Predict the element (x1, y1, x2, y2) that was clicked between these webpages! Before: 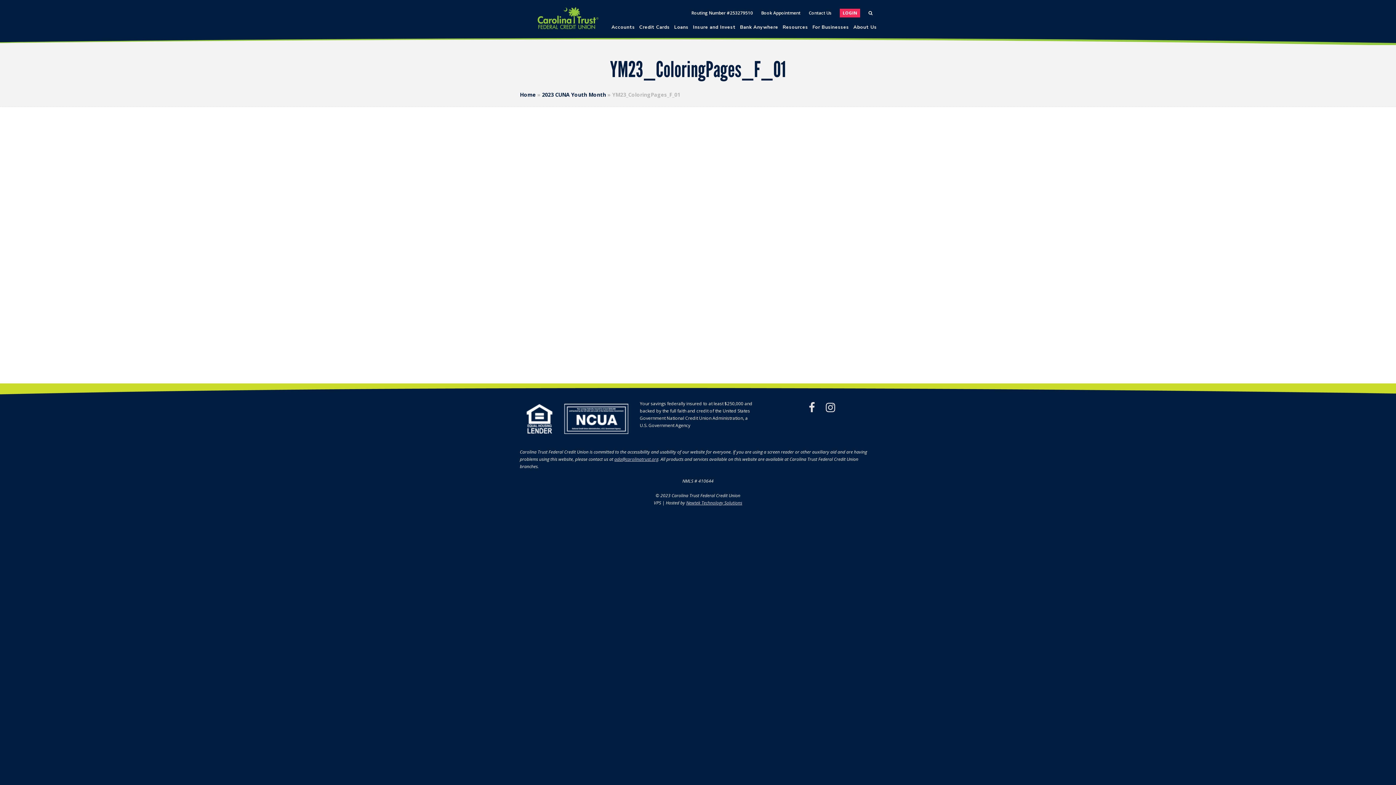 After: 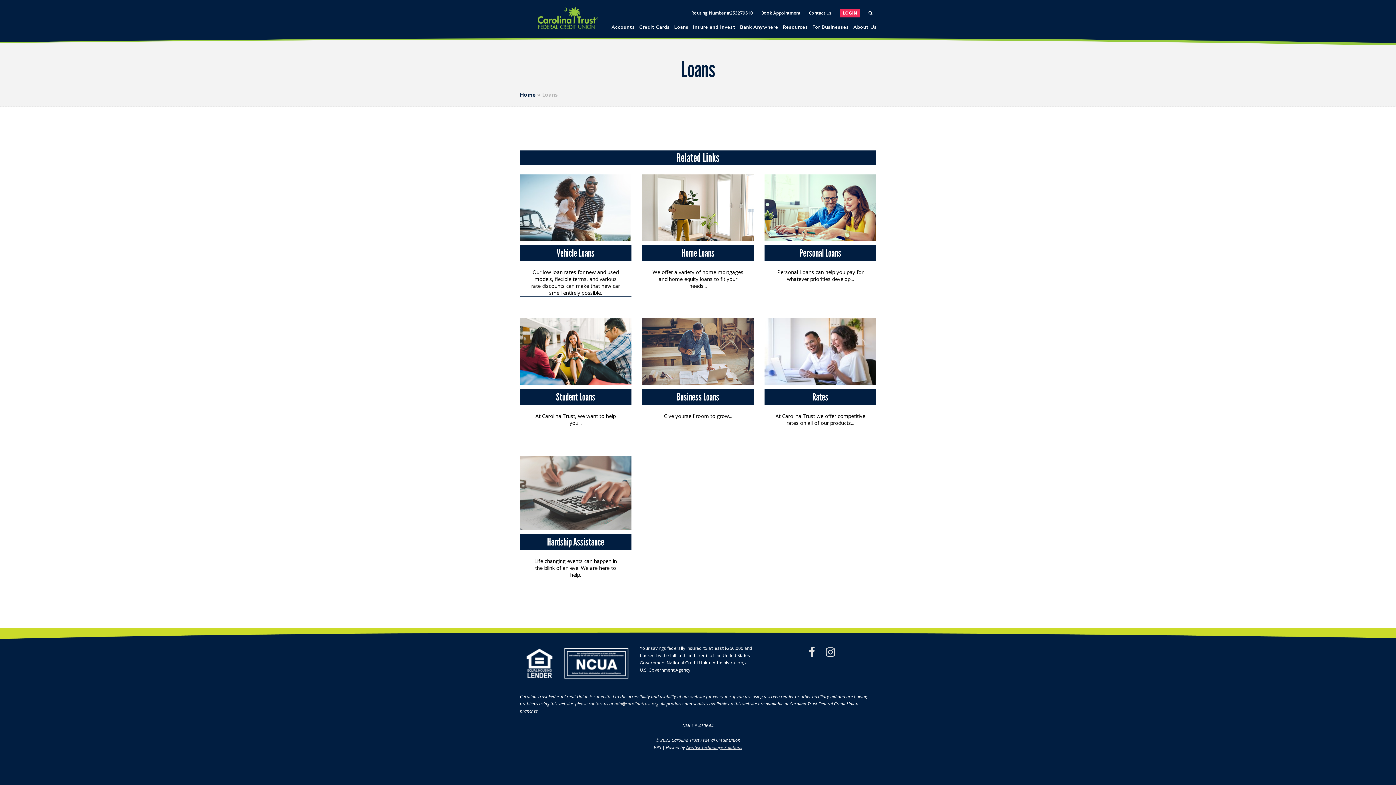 Action: bbox: (672, 21, 690, 30) label: Loans